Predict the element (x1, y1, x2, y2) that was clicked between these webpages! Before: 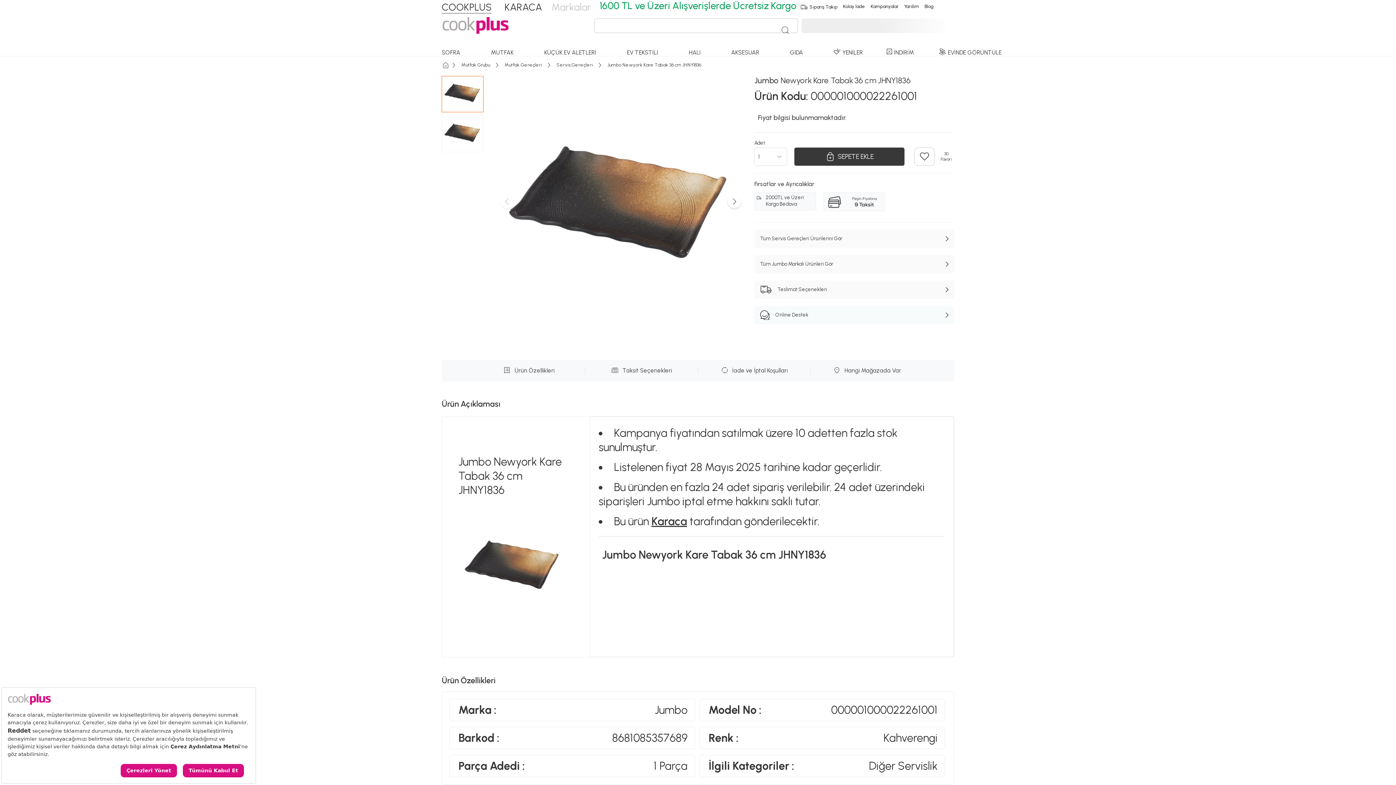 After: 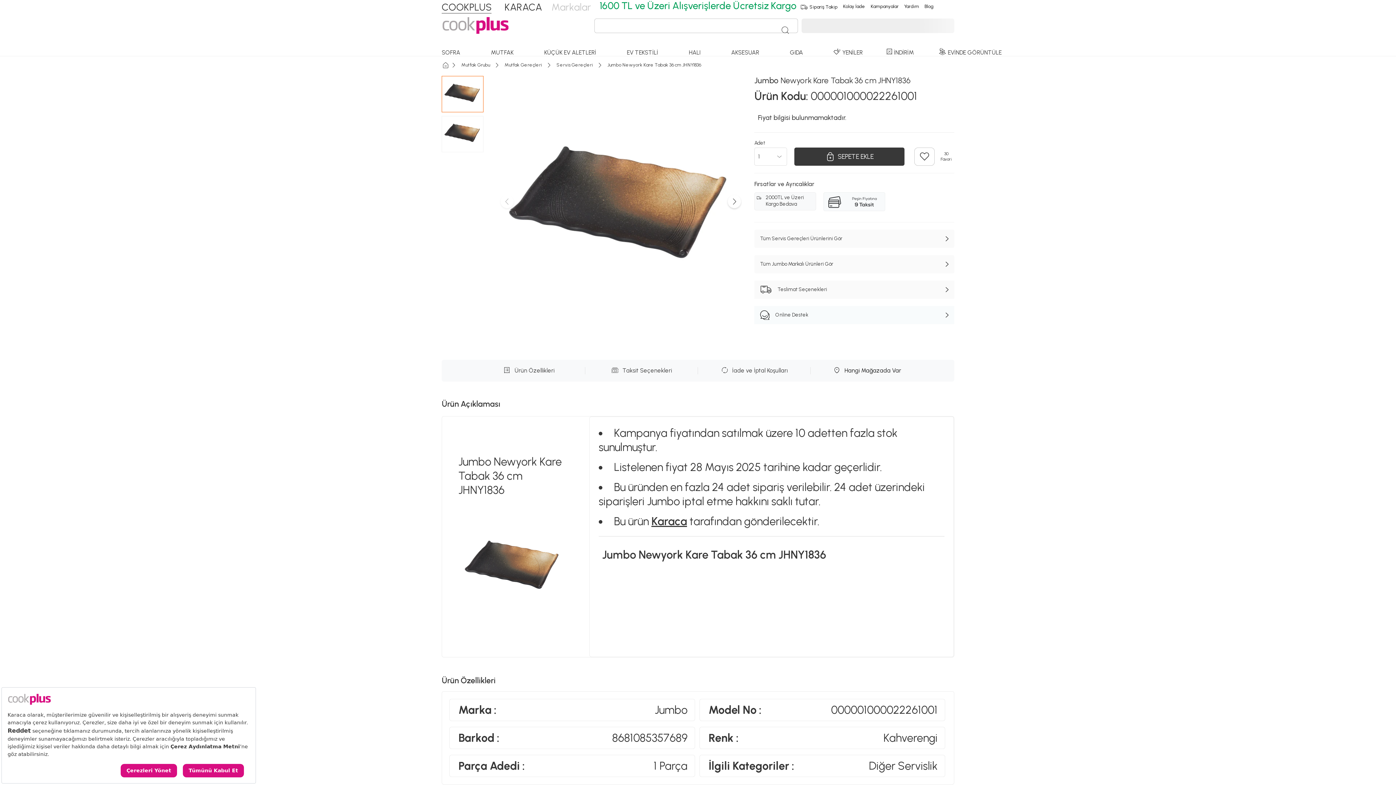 Action: label: Hangi Mağazada Var bbox: (810, 367, 923, 374)